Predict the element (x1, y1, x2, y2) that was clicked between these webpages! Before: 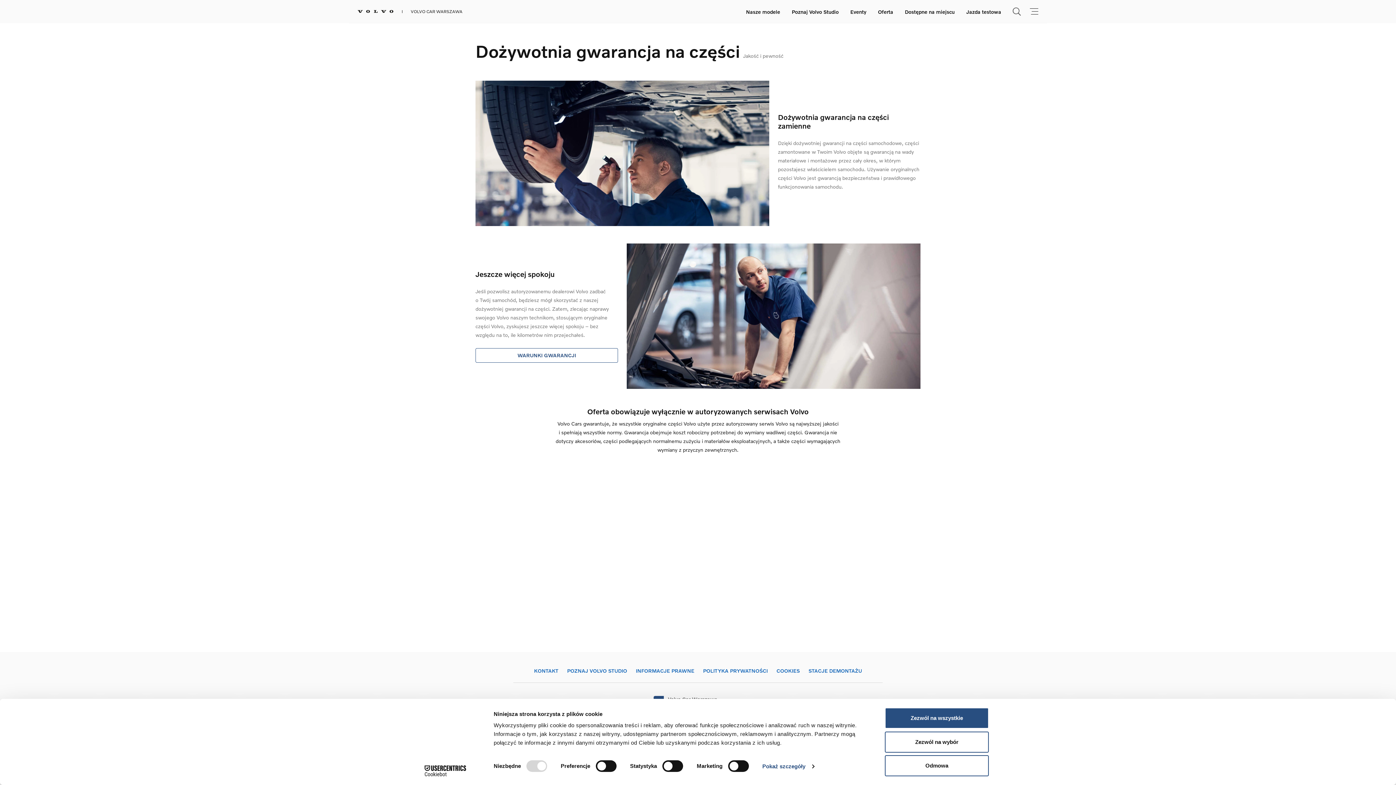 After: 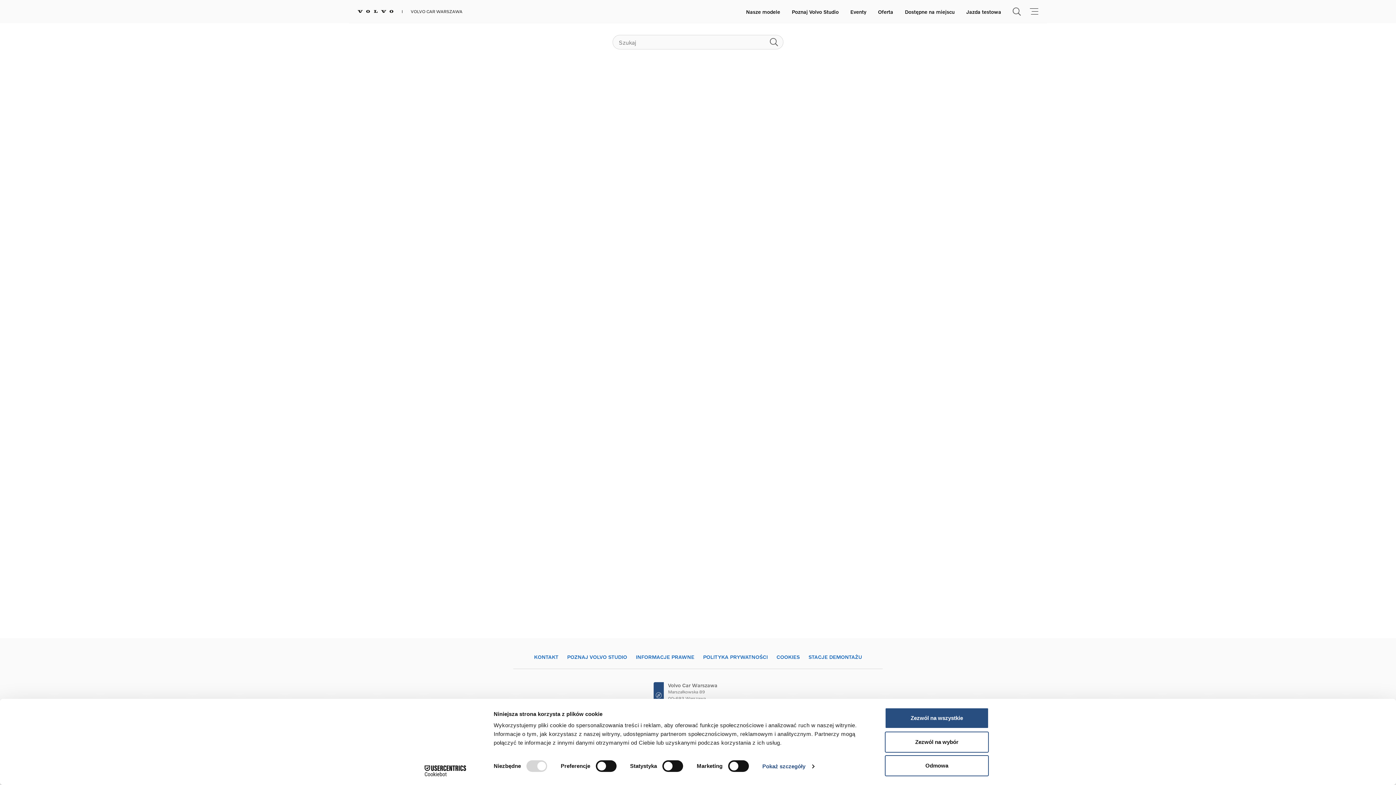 Action: bbox: (1013, 7, 1021, 14)